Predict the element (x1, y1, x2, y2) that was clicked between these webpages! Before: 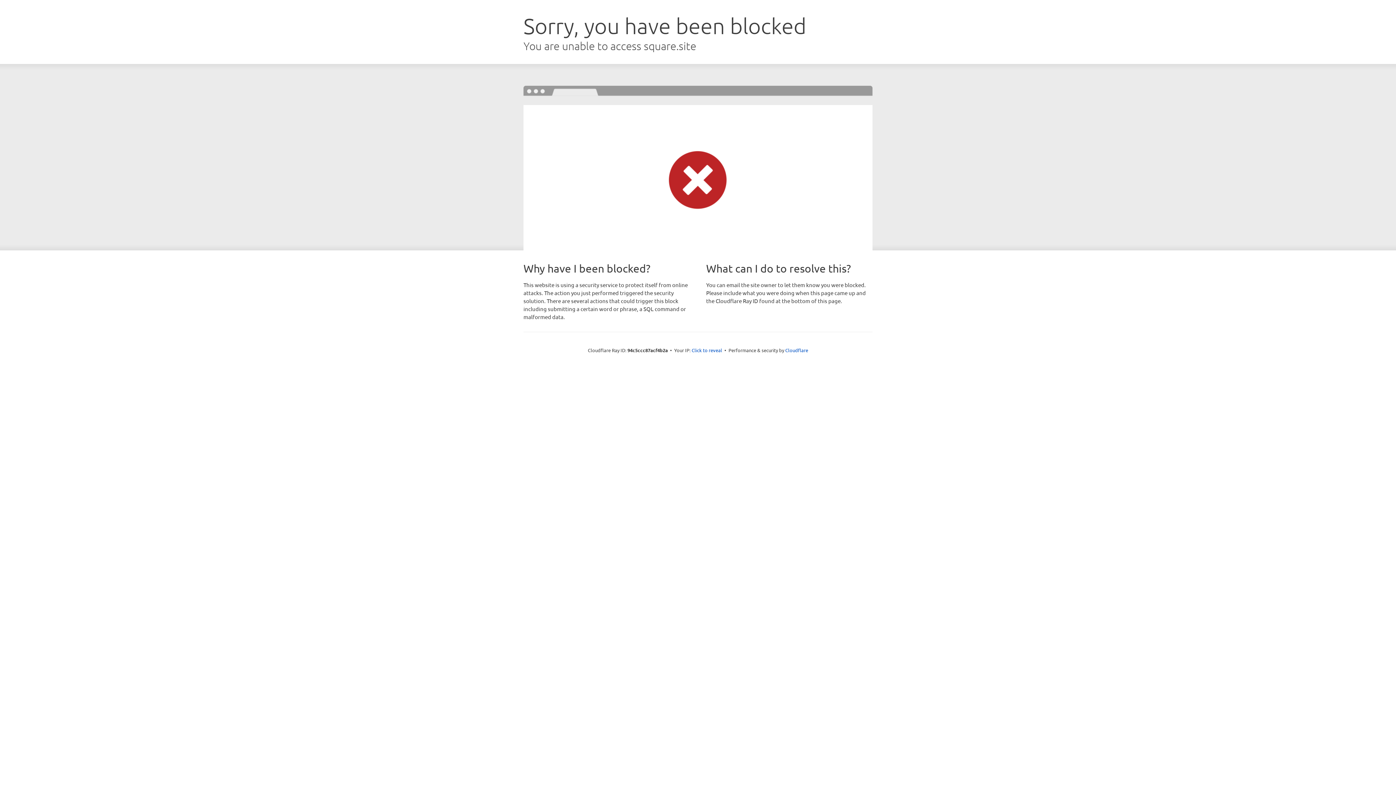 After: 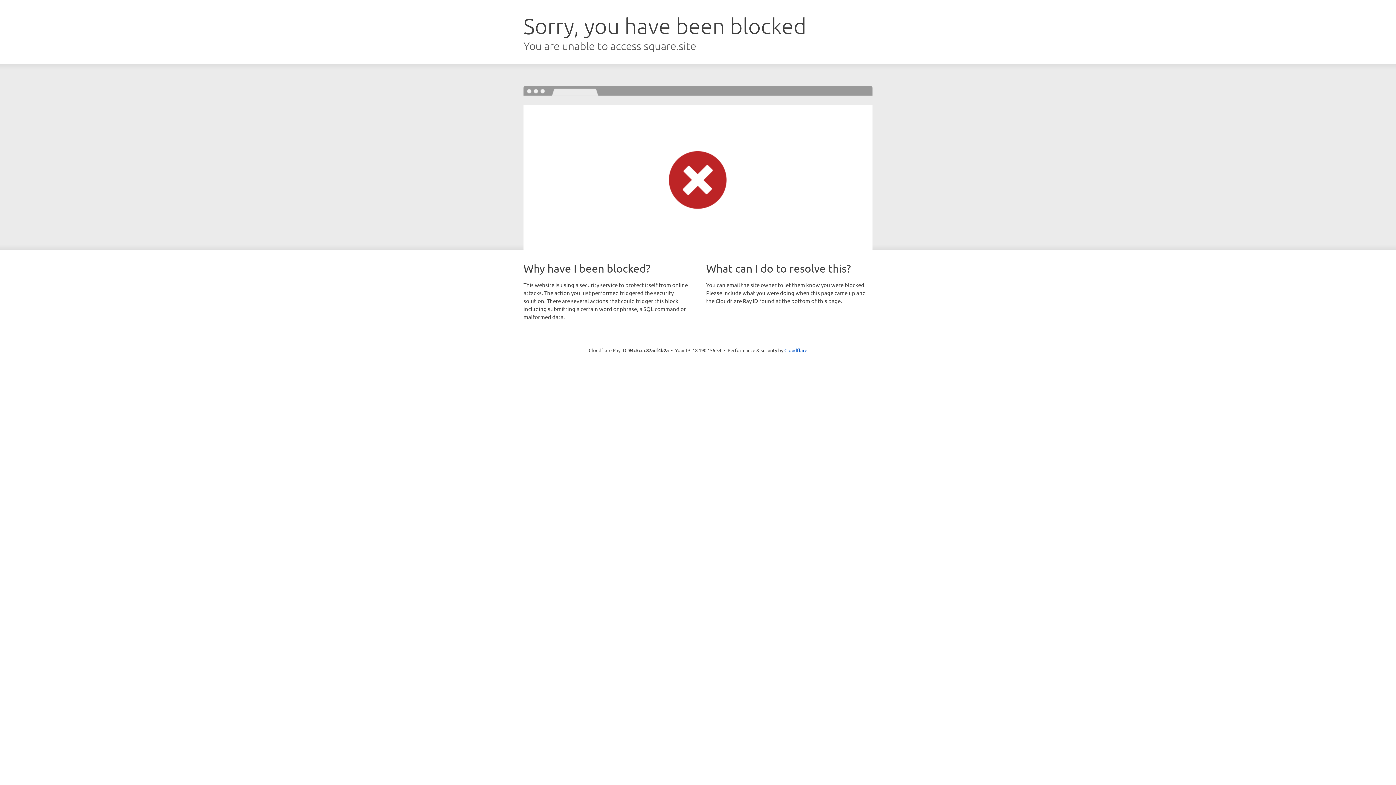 Action: label: Click to reveal bbox: (691, 346, 722, 353)